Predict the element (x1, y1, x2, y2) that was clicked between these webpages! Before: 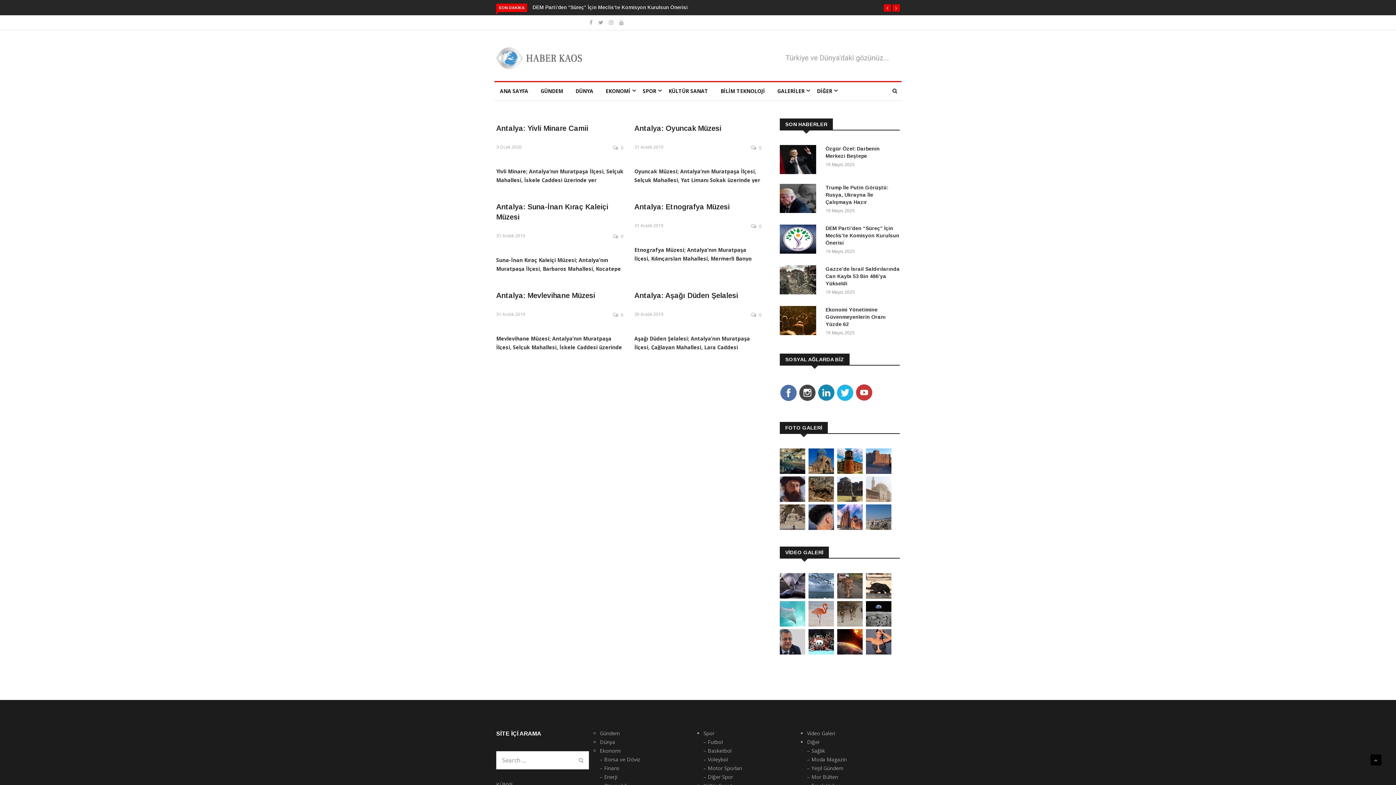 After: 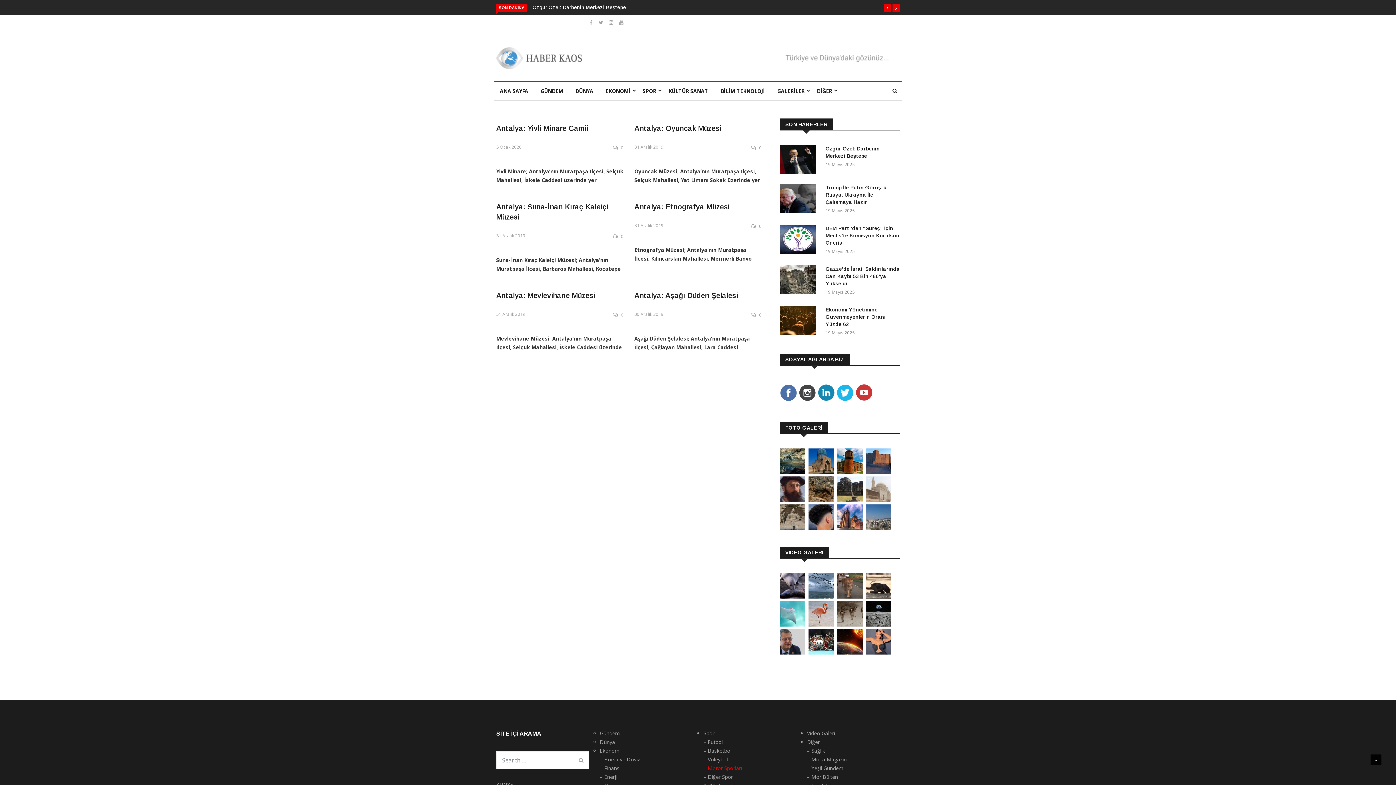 Action: label: – Motor Sporları
 bbox: (703, 765, 742, 772)